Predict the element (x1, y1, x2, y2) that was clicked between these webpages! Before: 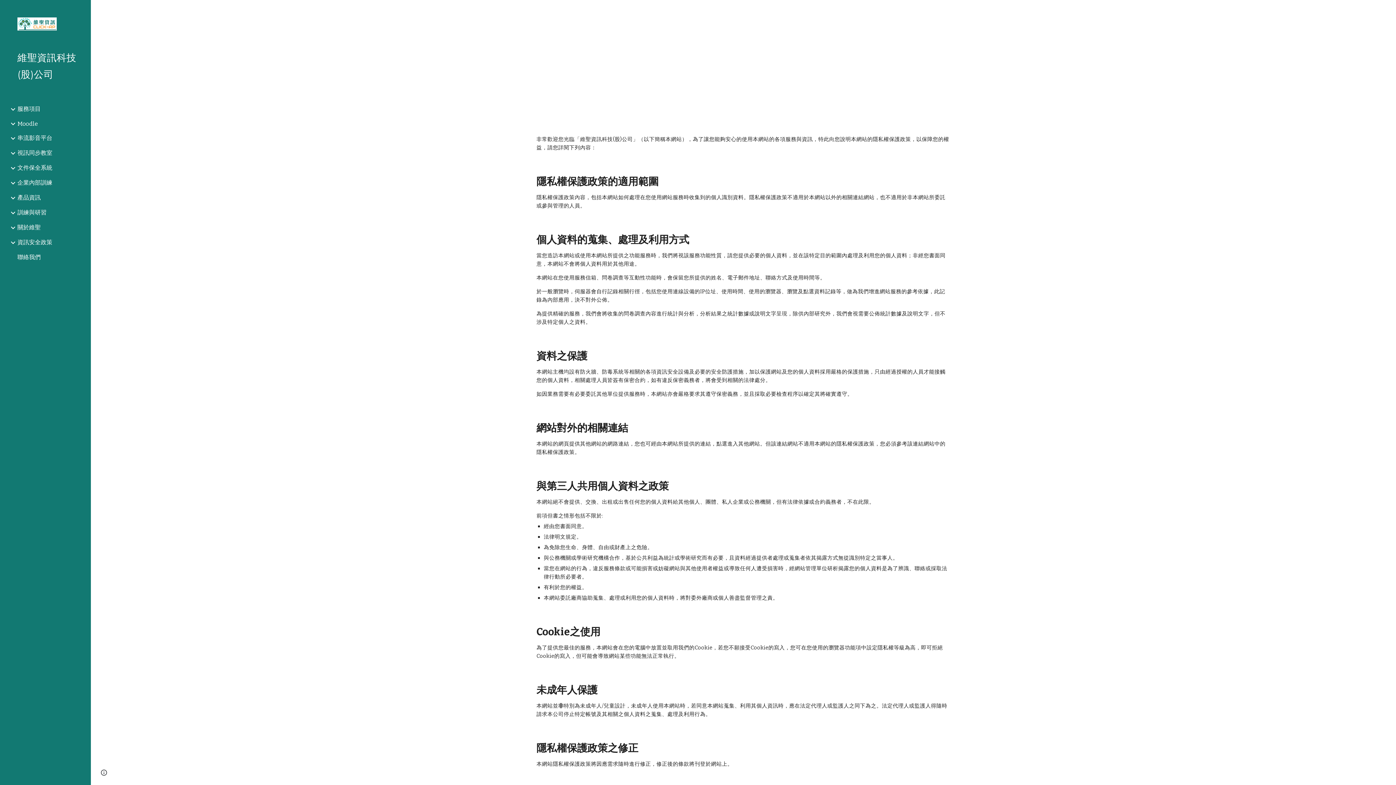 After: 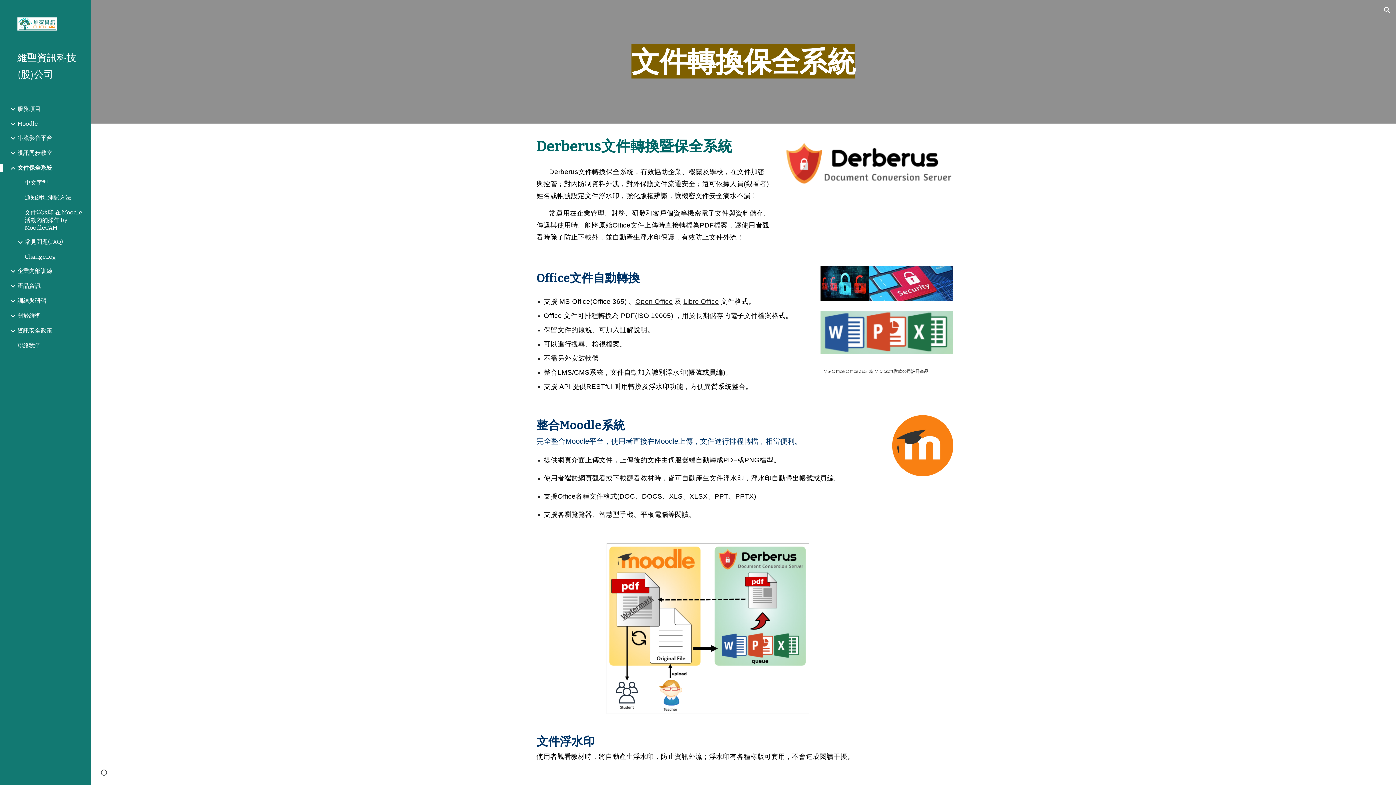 Action: label: 文件保全系統 bbox: (16, 164, 86, 172)